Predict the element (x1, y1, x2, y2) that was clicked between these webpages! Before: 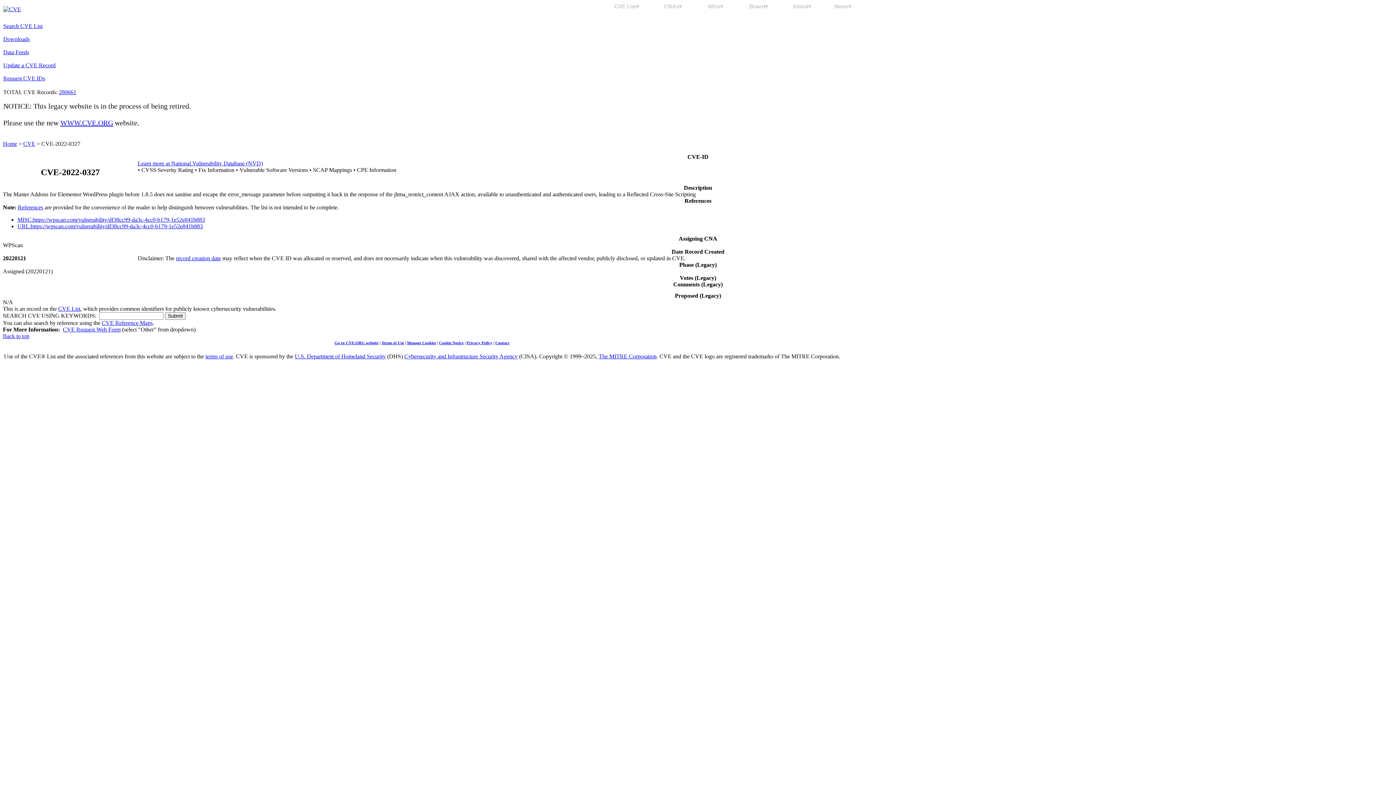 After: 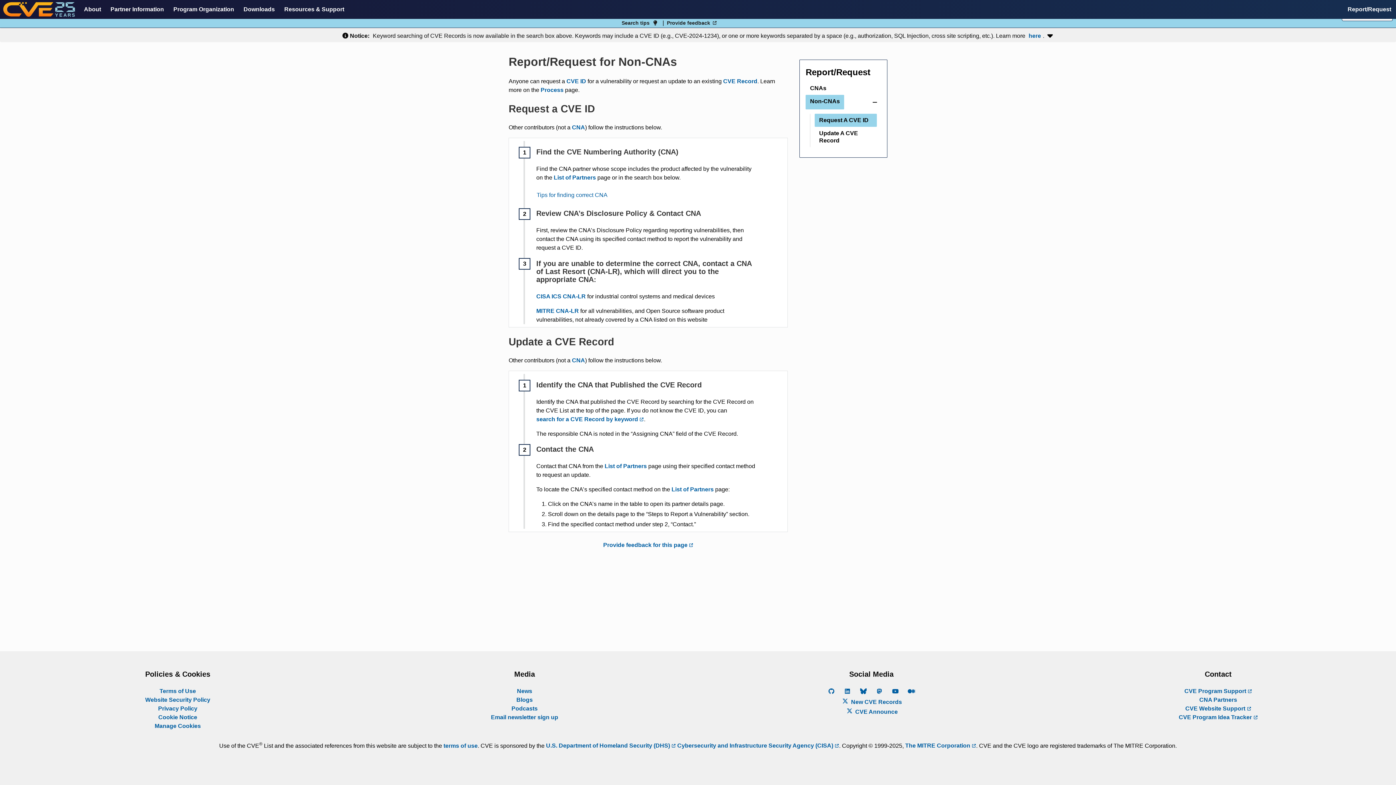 Action: label: Request CVE IDs bbox: (3, 75, 45, 81)